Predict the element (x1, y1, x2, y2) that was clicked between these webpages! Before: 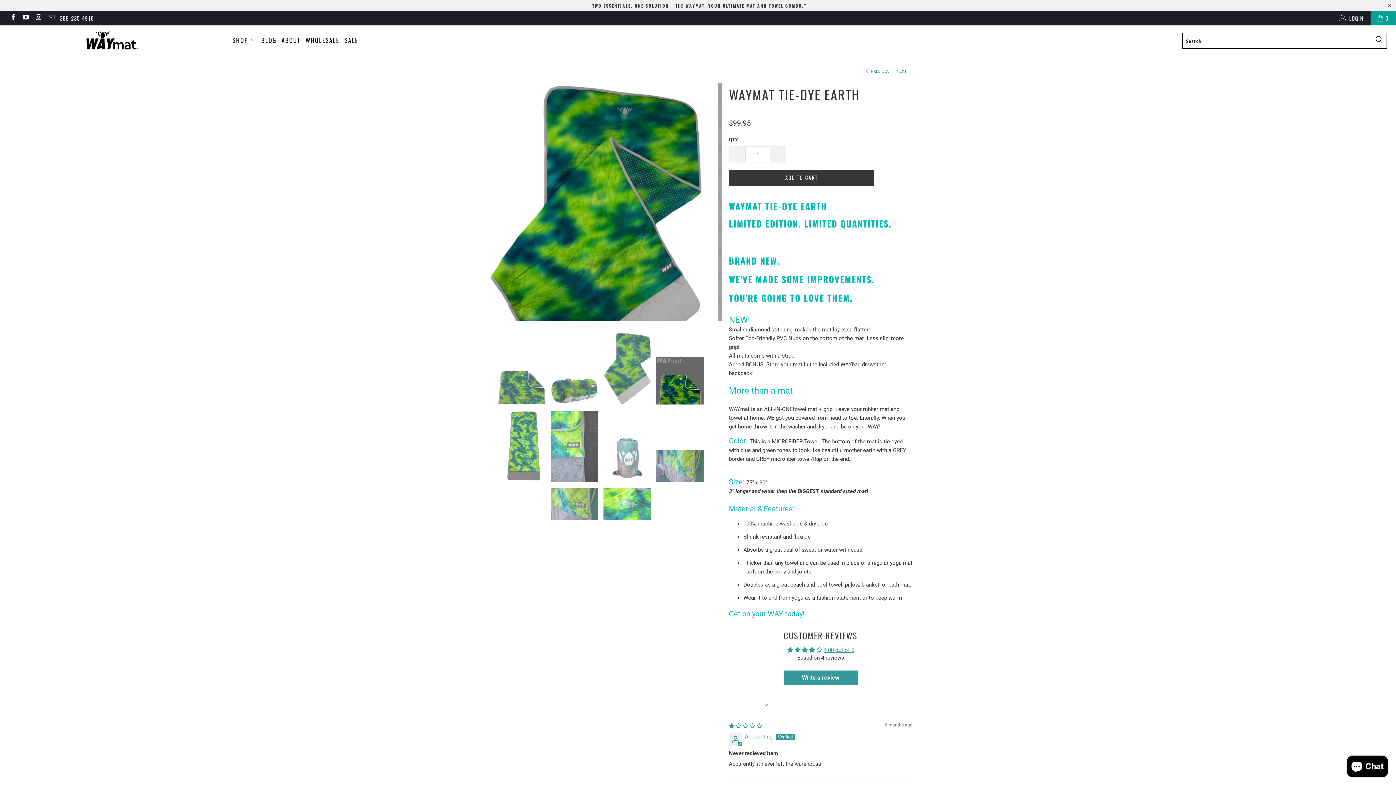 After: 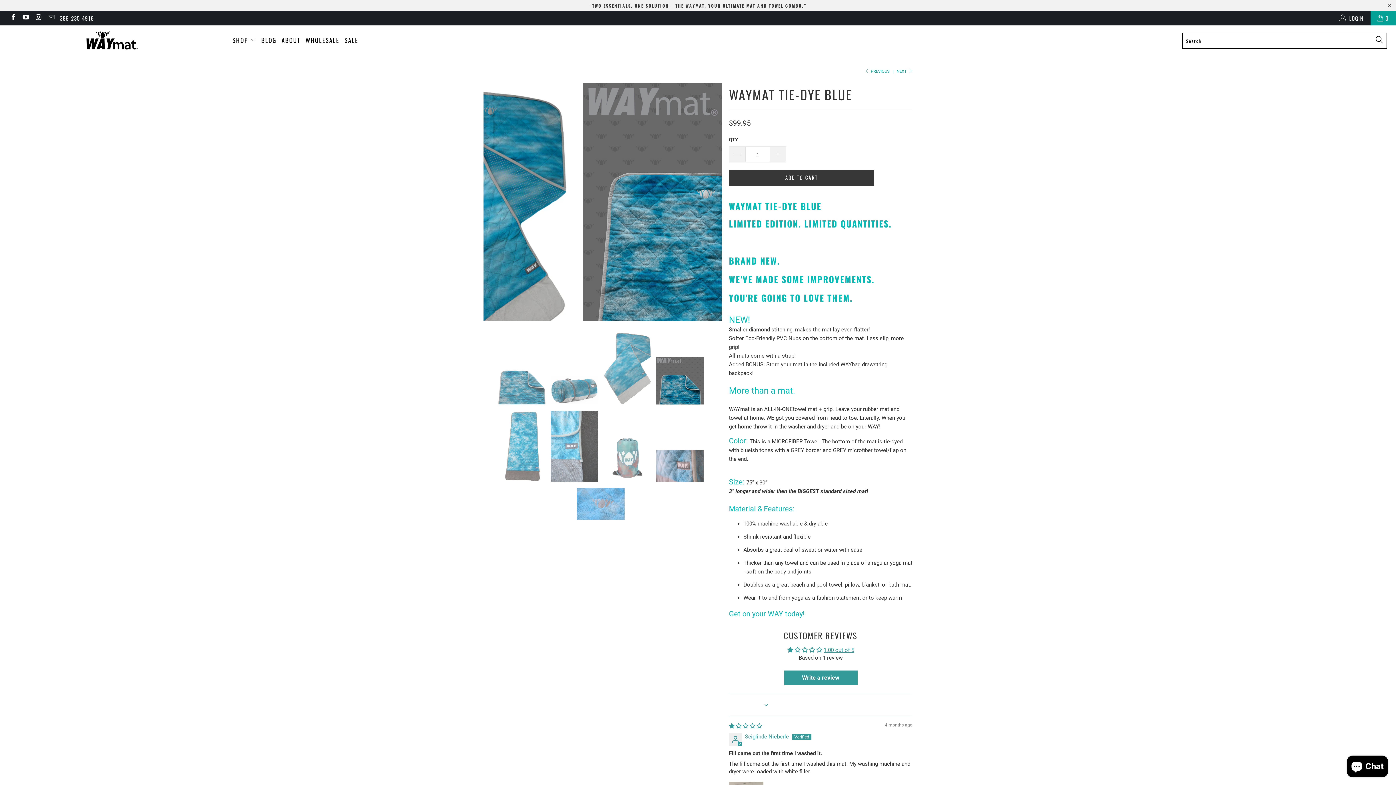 Action: bbox: (864, 69, 889, 73) label:  PREVIOUS